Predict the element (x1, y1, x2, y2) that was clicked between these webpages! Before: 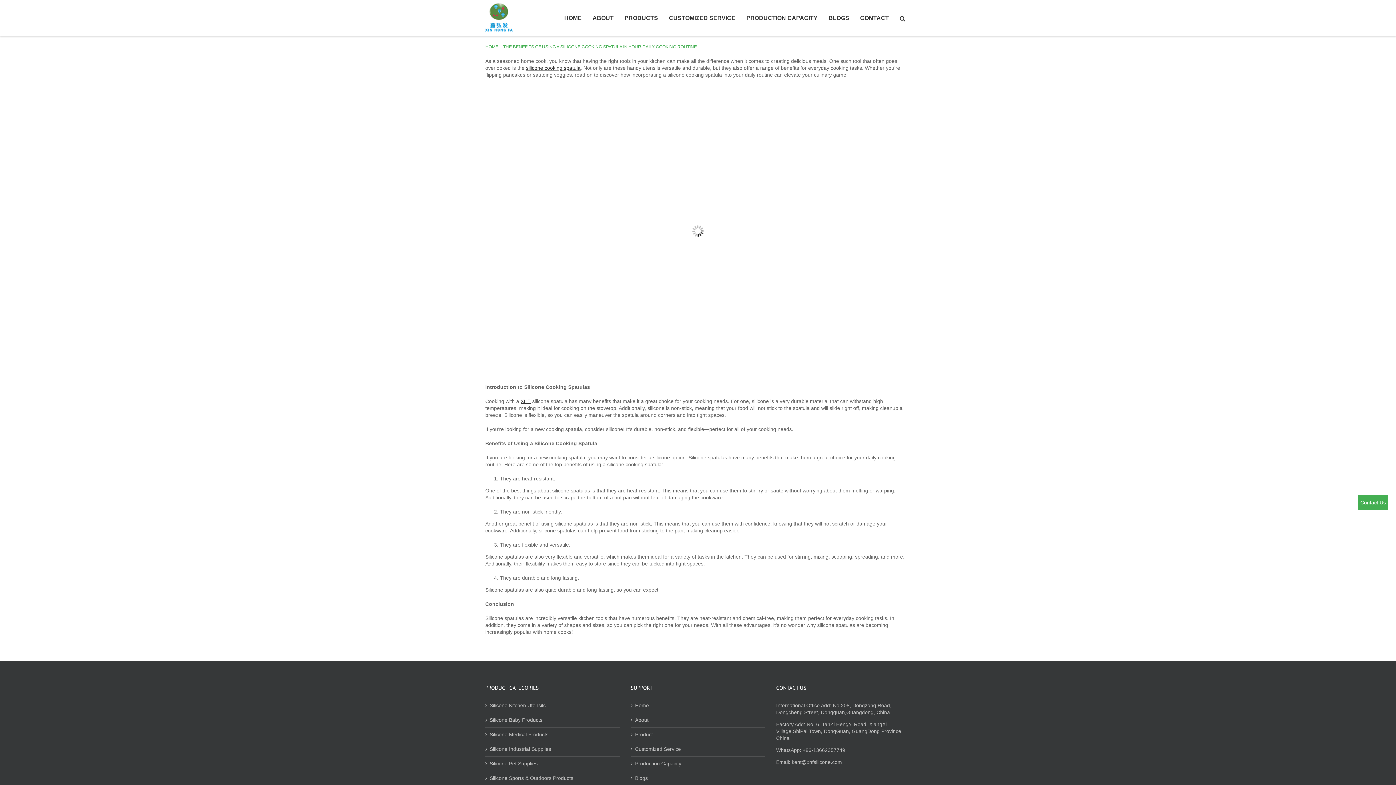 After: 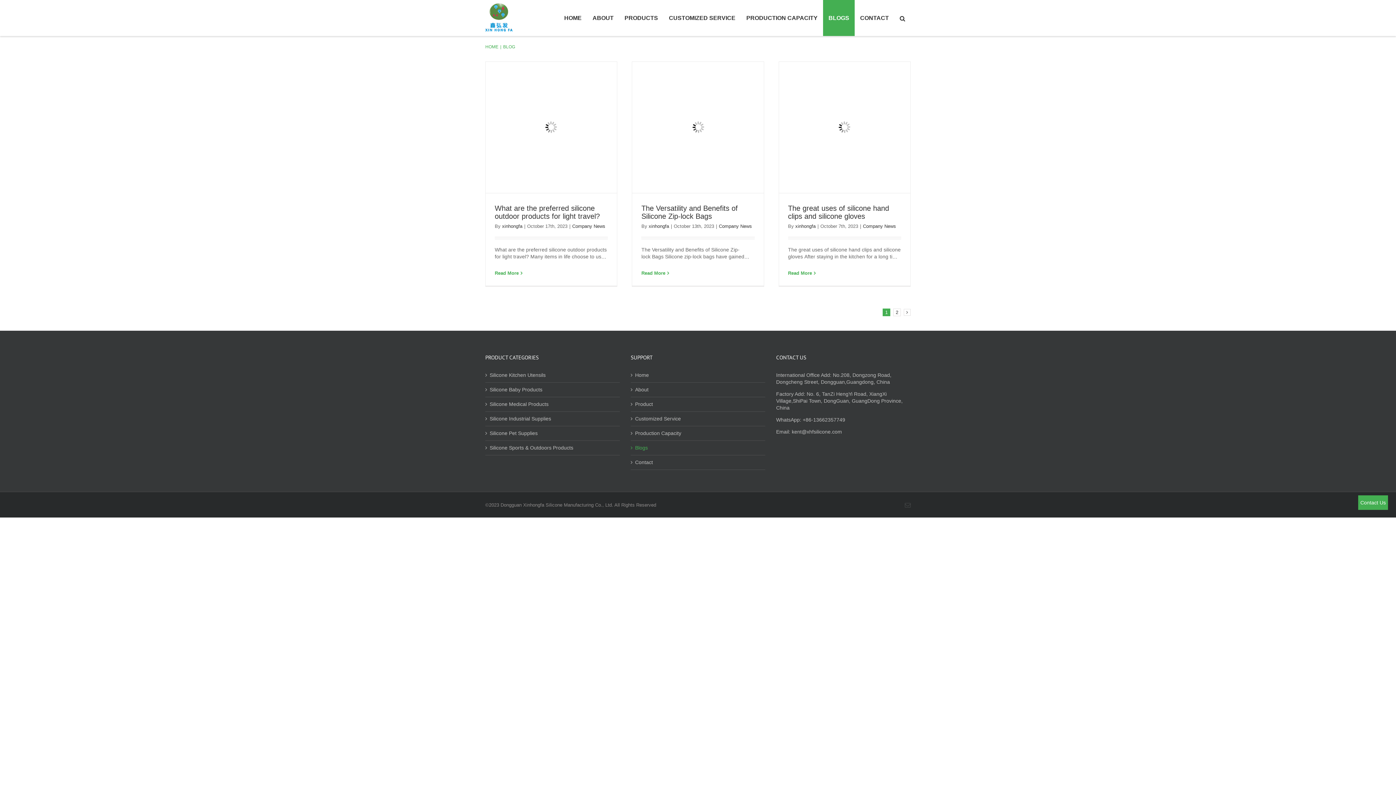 Action: bbox: (823, 0, 854, 36) label: BLOGS